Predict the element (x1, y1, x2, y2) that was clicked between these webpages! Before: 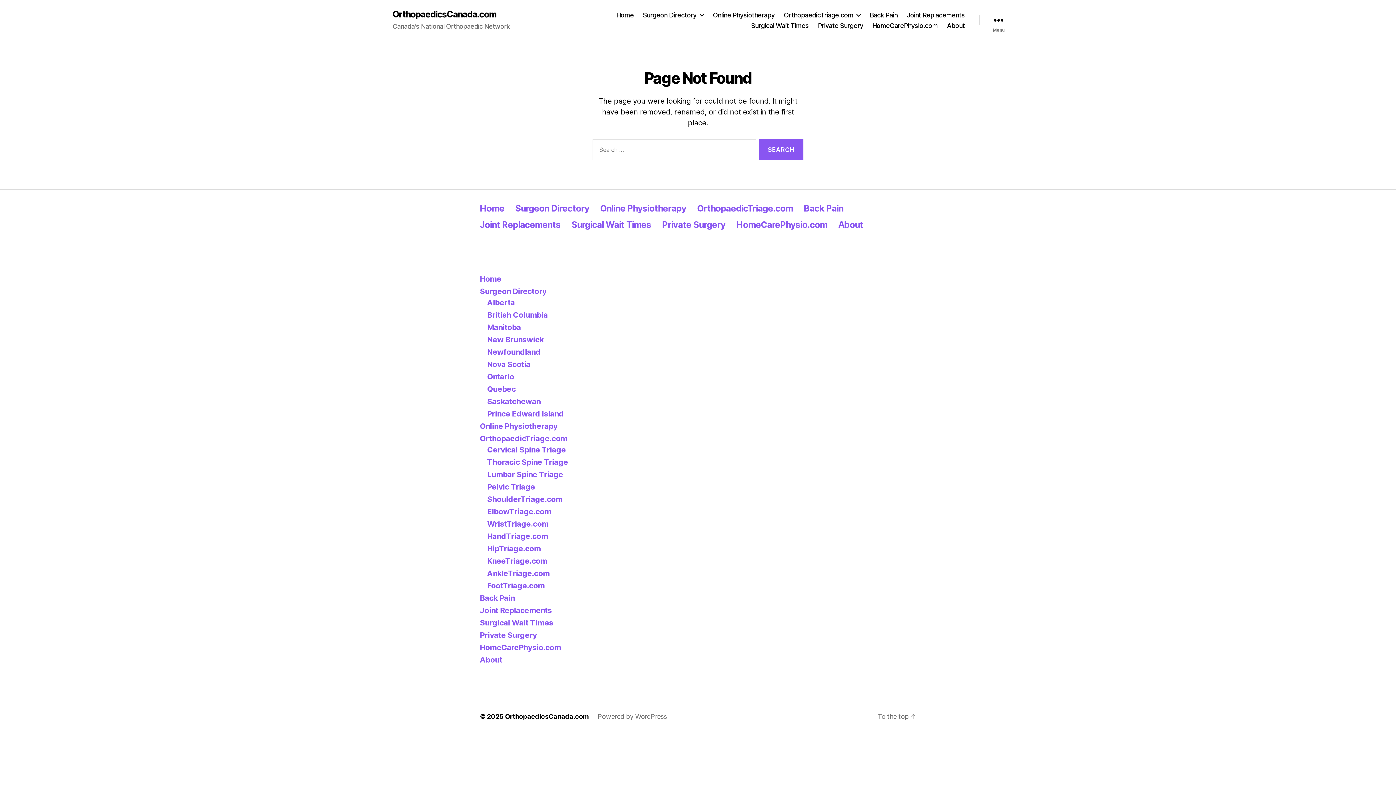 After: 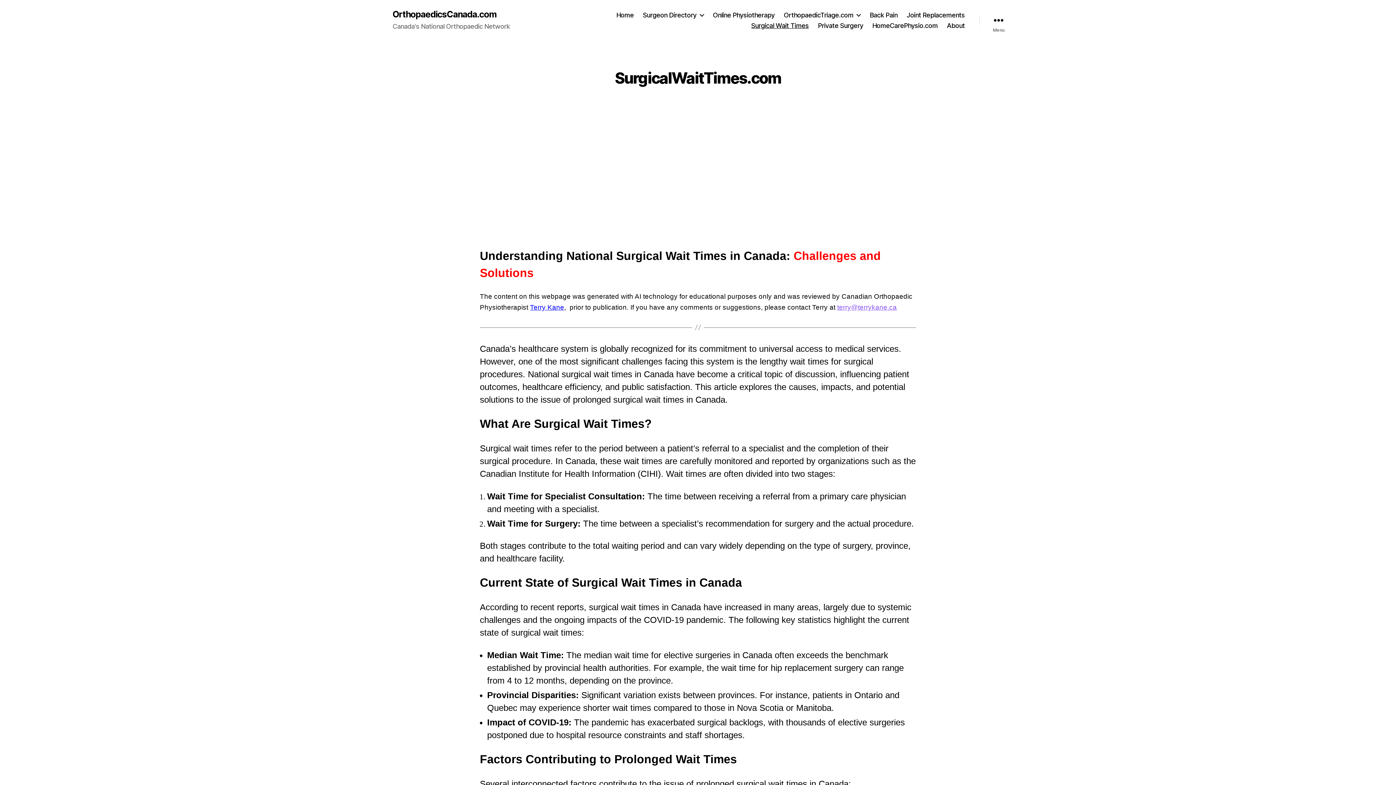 Action: label: Surgical Wait Times bbox: (571, 219, 651, 230)